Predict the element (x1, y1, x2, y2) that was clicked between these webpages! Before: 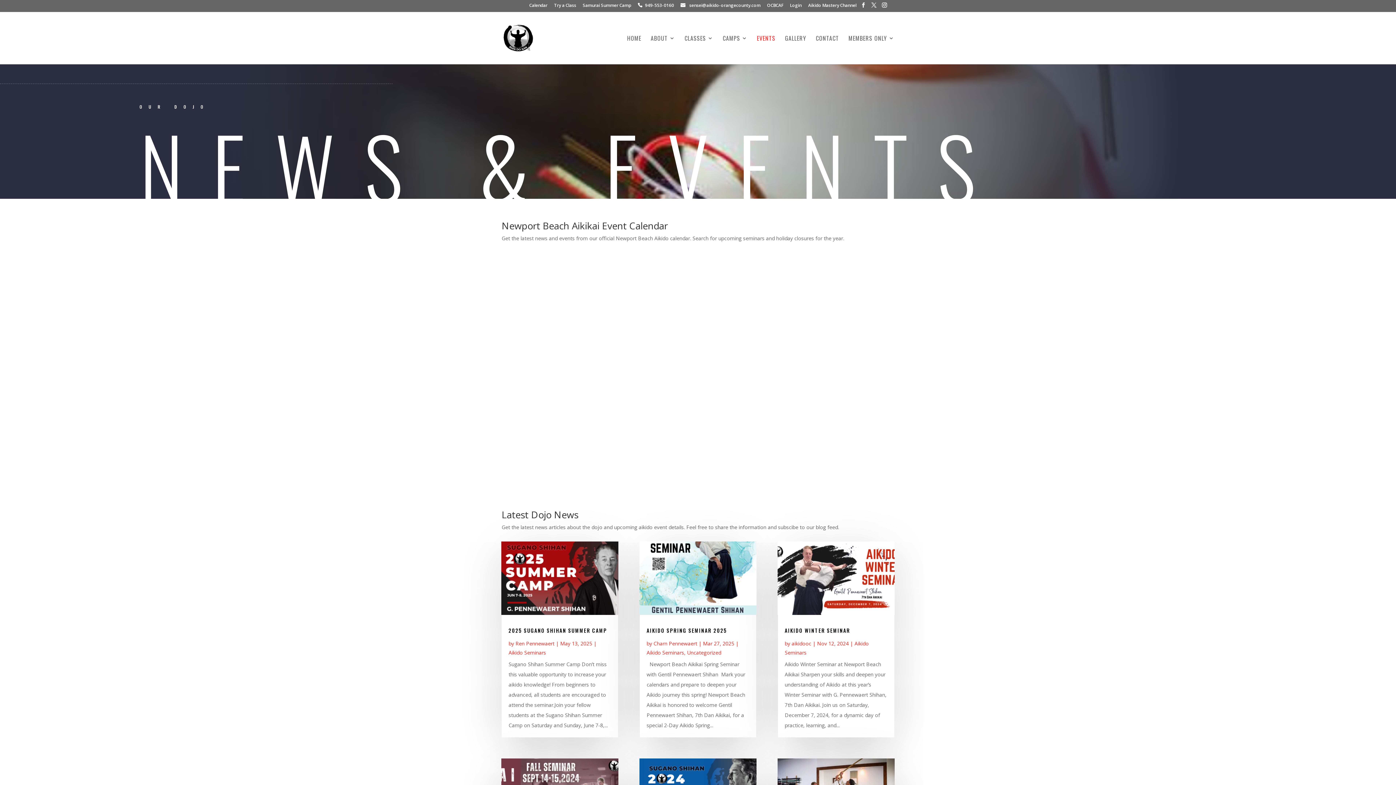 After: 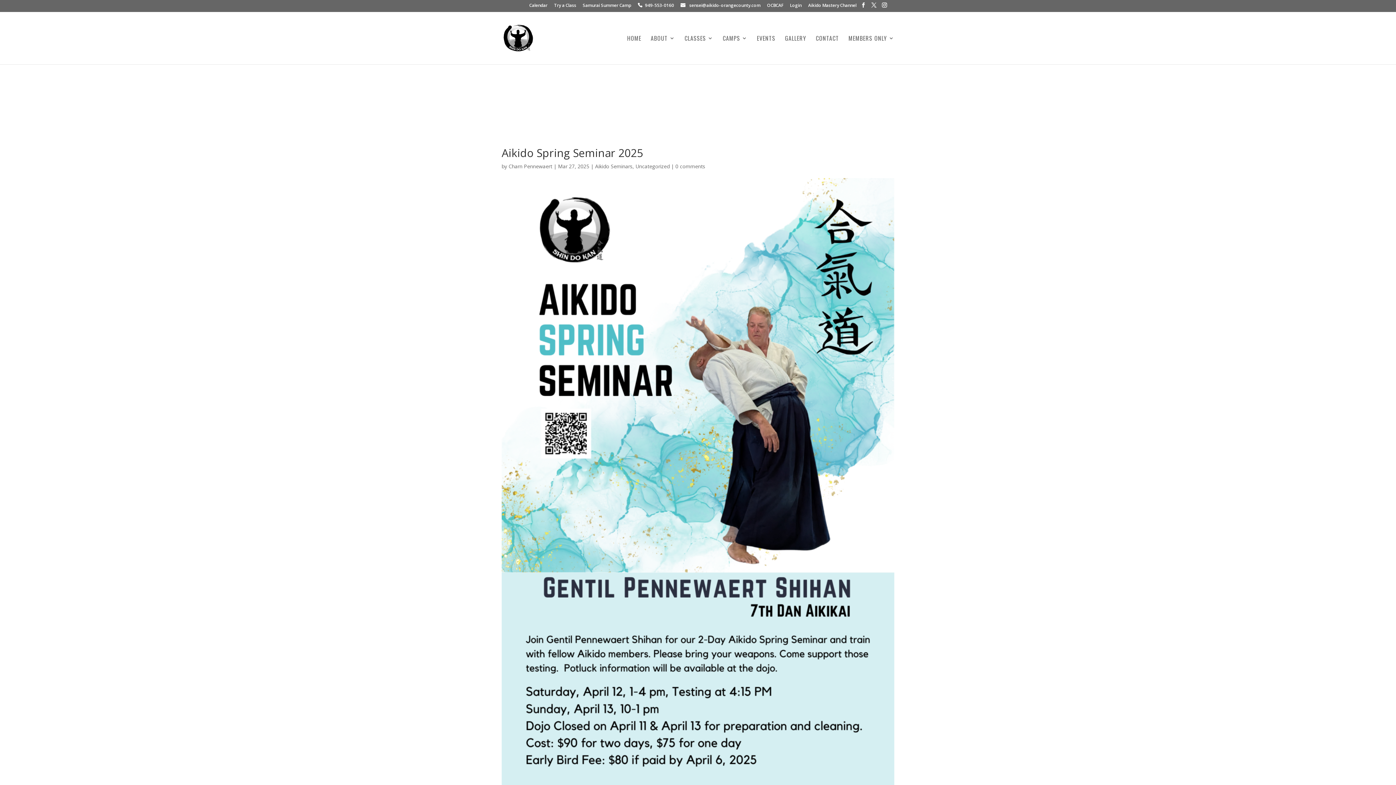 Action: label: AIKIDO SPRING SEMINAR 2025 bbox: (646, 626, 727, 634)